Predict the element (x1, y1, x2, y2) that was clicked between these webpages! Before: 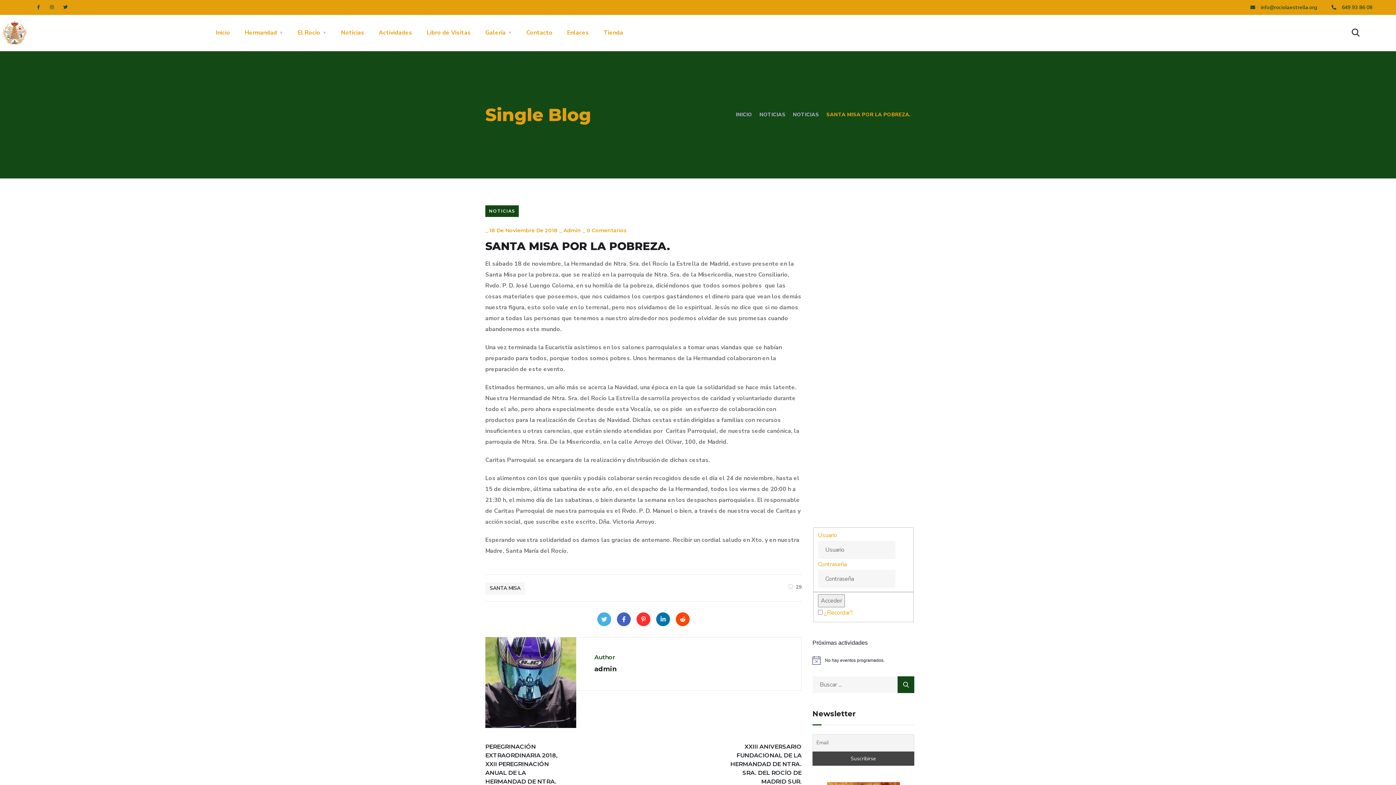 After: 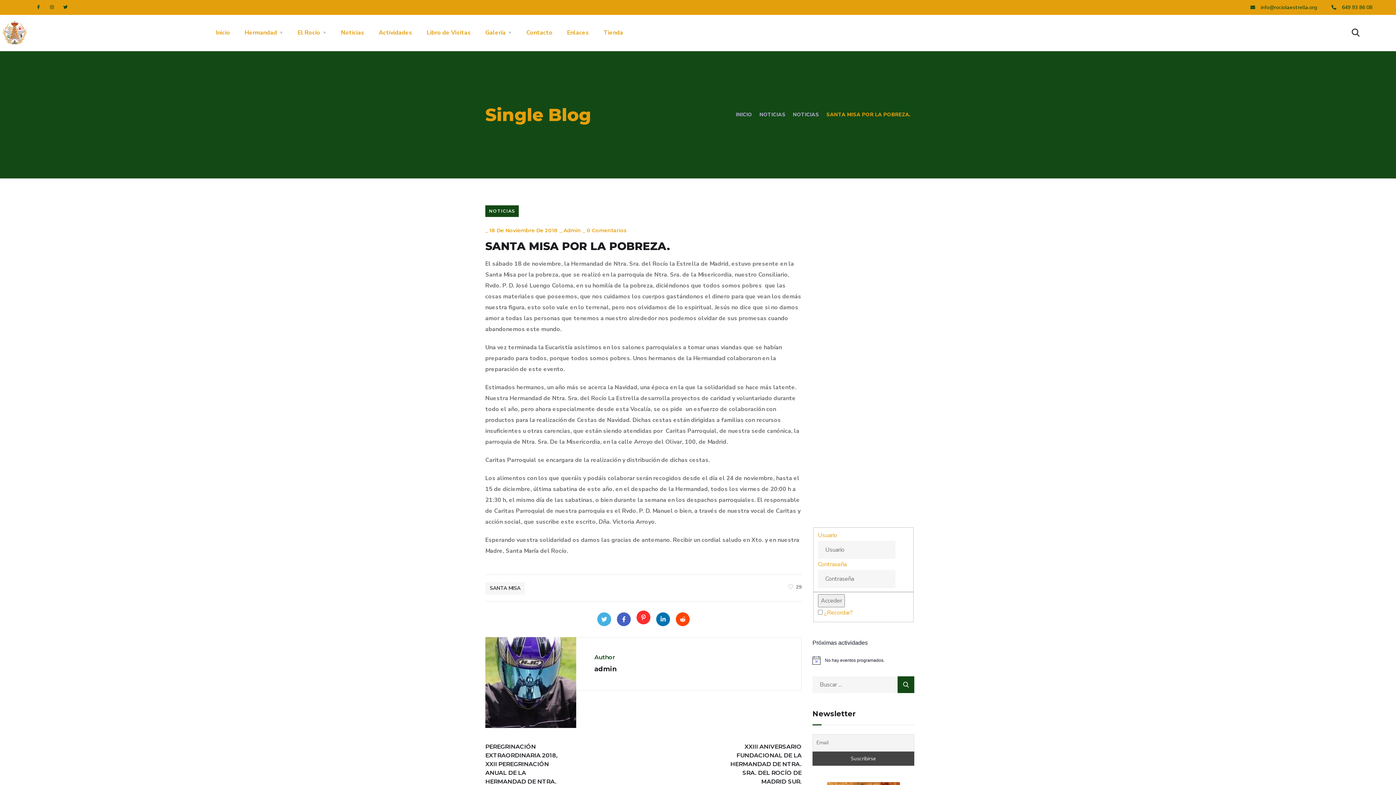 Action: bbox: (636, 612, 650, 626)